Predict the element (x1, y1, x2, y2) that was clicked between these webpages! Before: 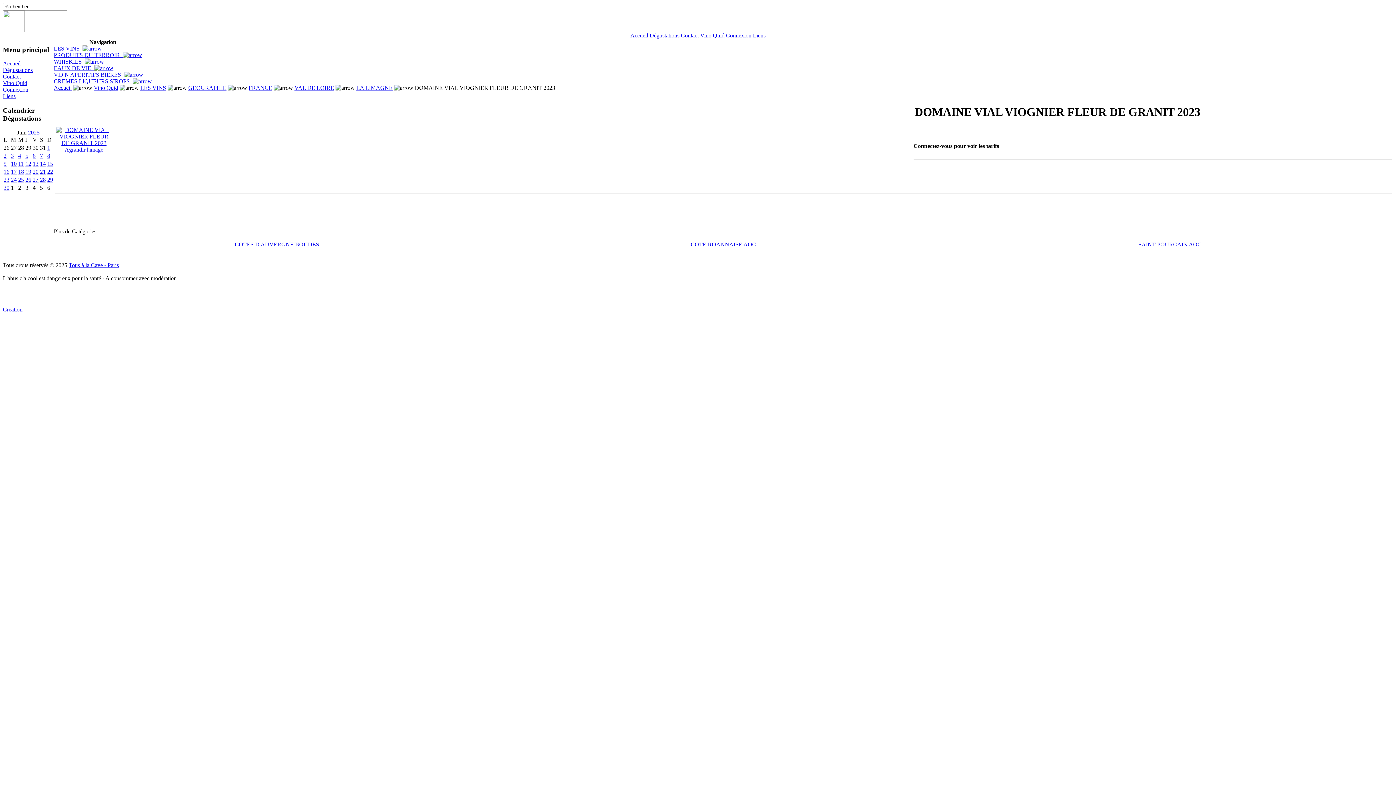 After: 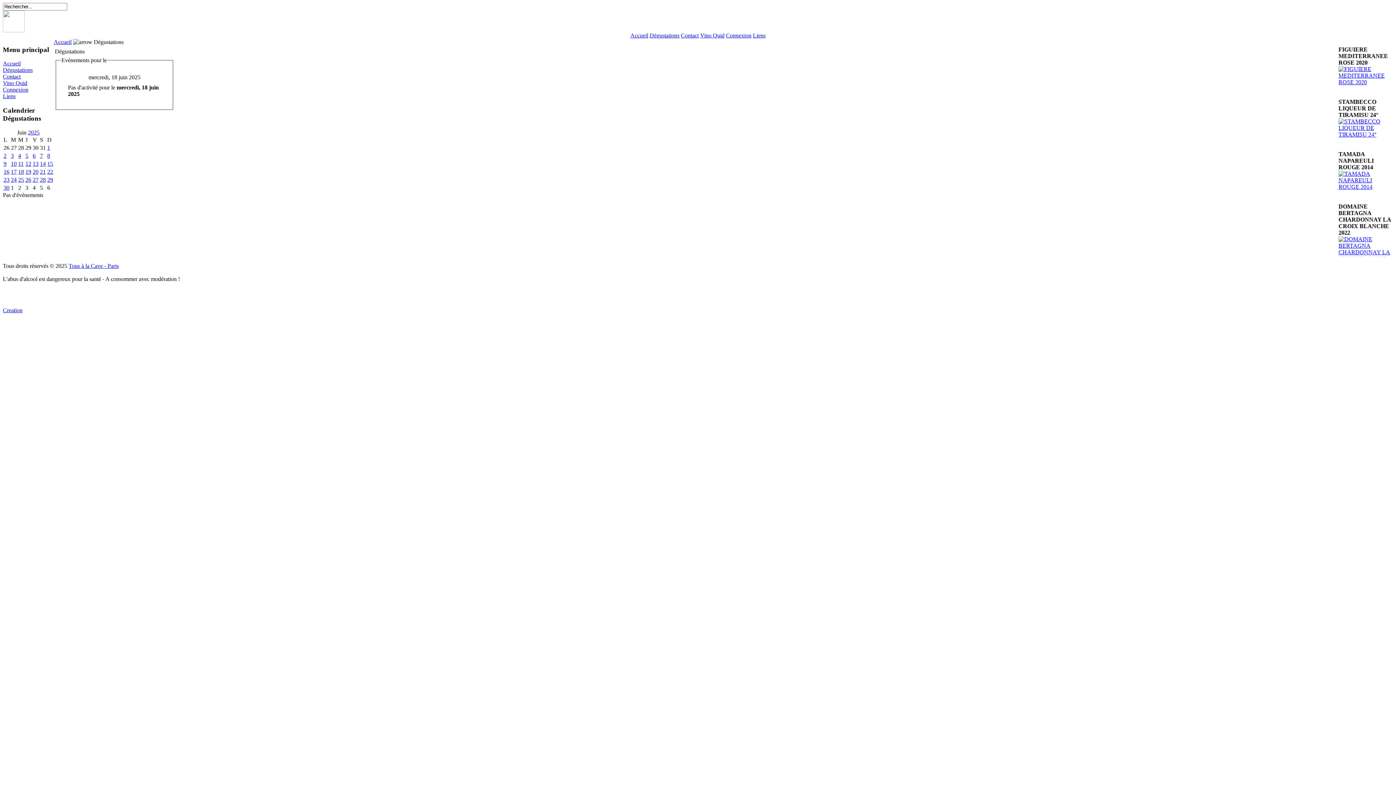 Action: label: 18 bbox: (18, 168, 24, 174)